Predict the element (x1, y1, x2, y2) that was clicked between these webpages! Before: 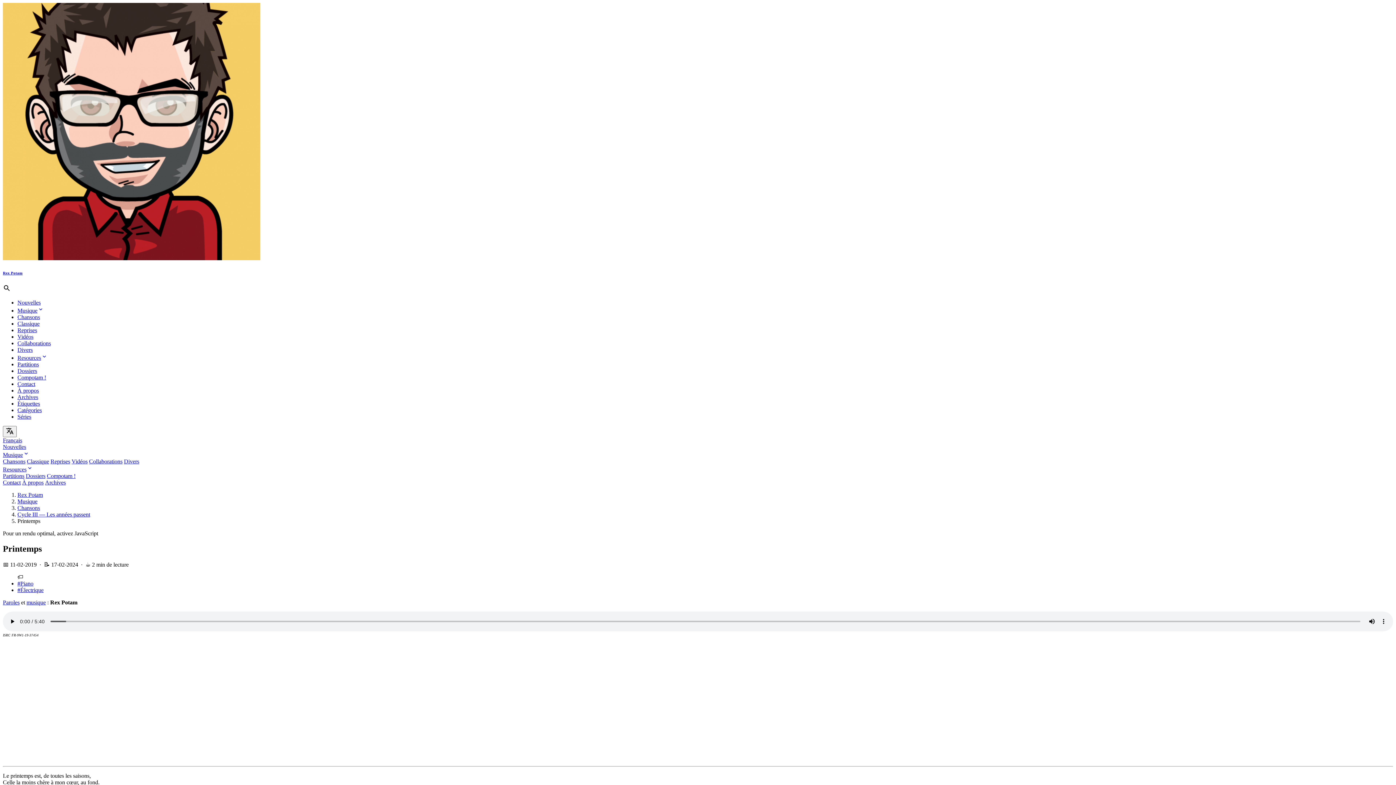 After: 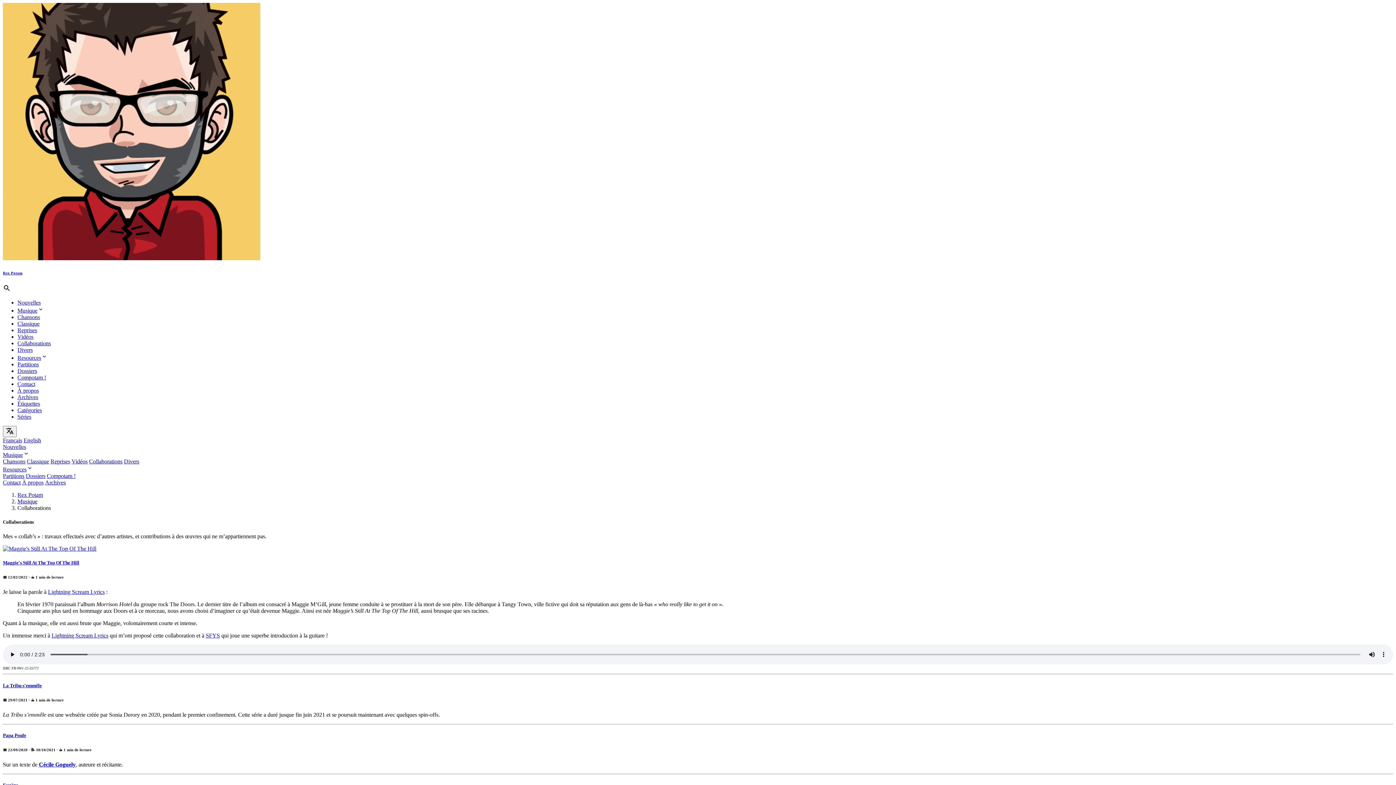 Action: bbox: (17, 340, 50, 346) label: Collaborations